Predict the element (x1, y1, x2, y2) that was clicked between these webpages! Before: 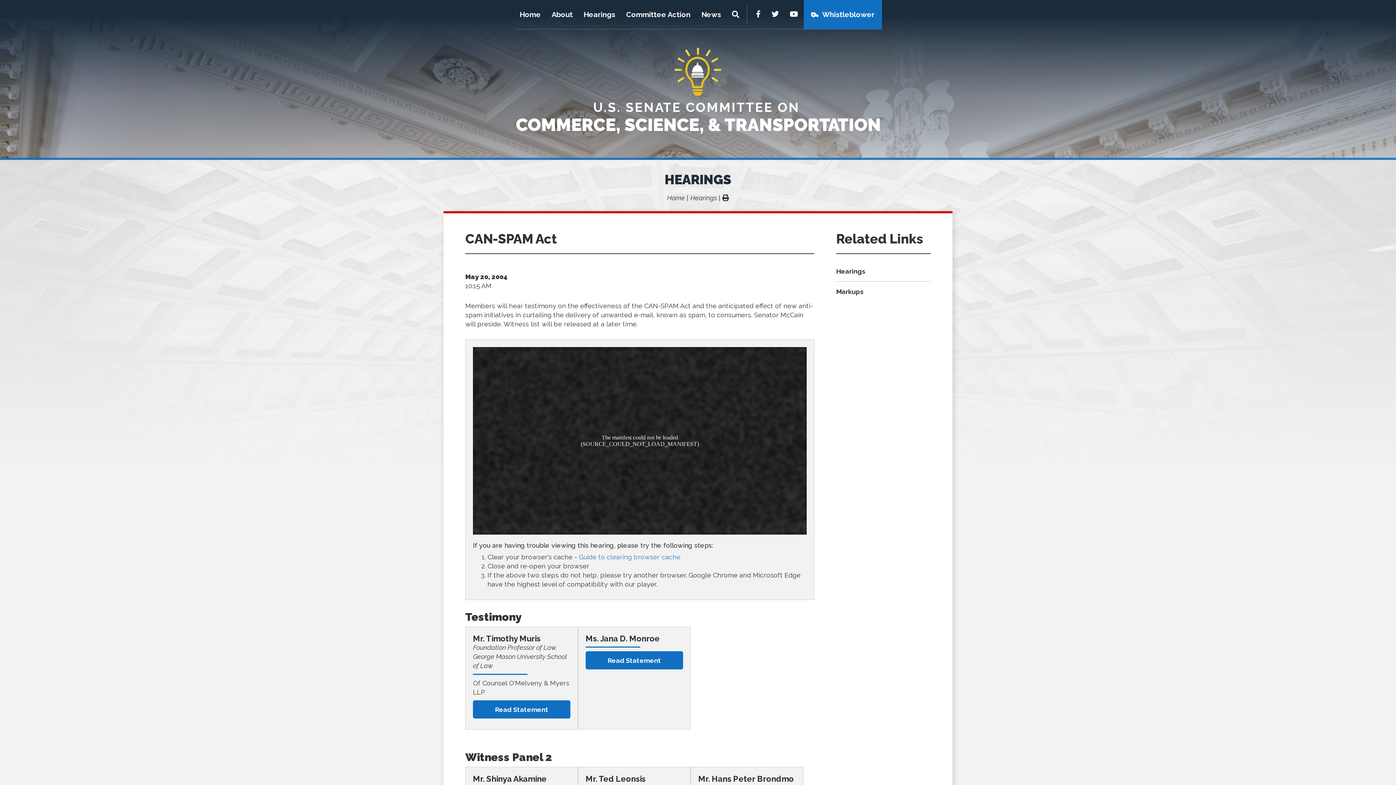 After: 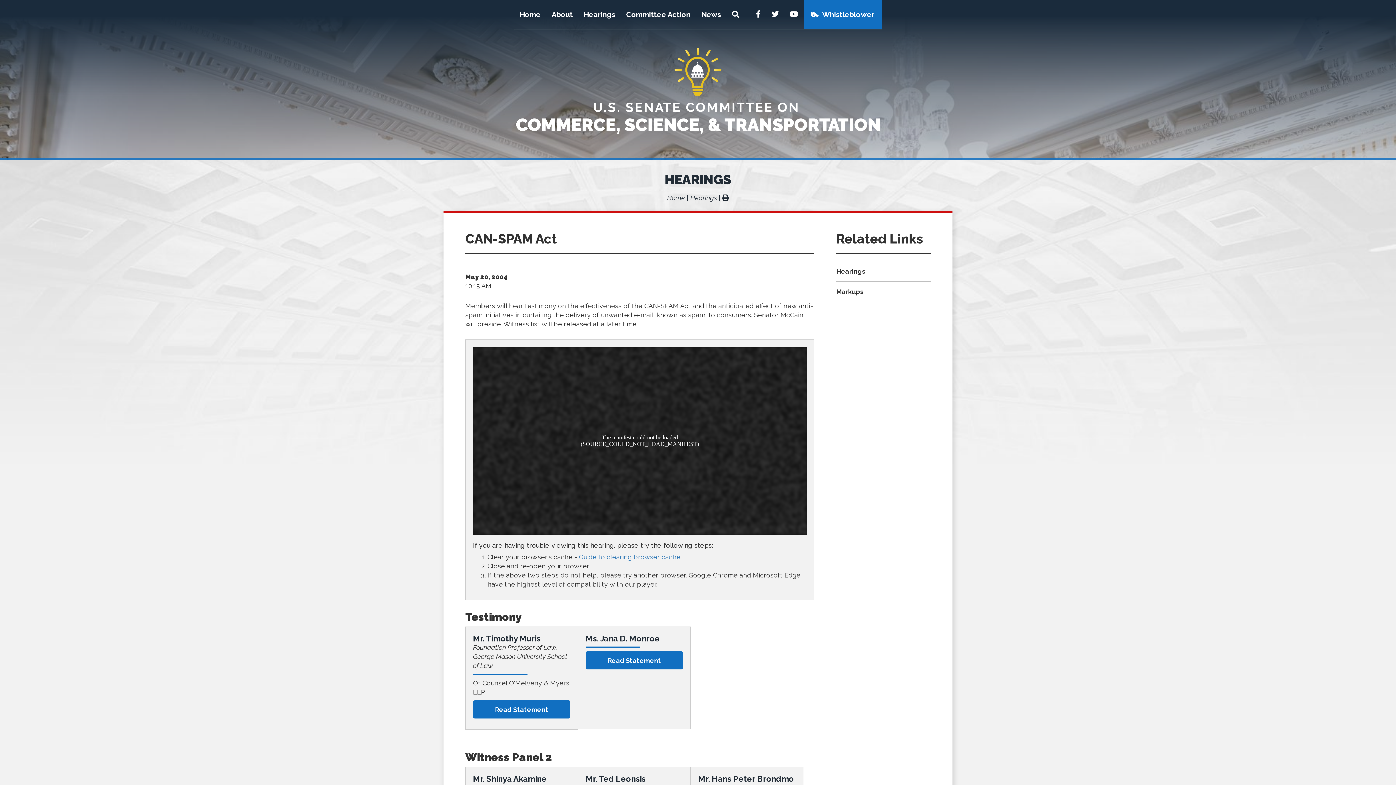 Action: label: Facebook bbox: (750, 0, 766, 18)